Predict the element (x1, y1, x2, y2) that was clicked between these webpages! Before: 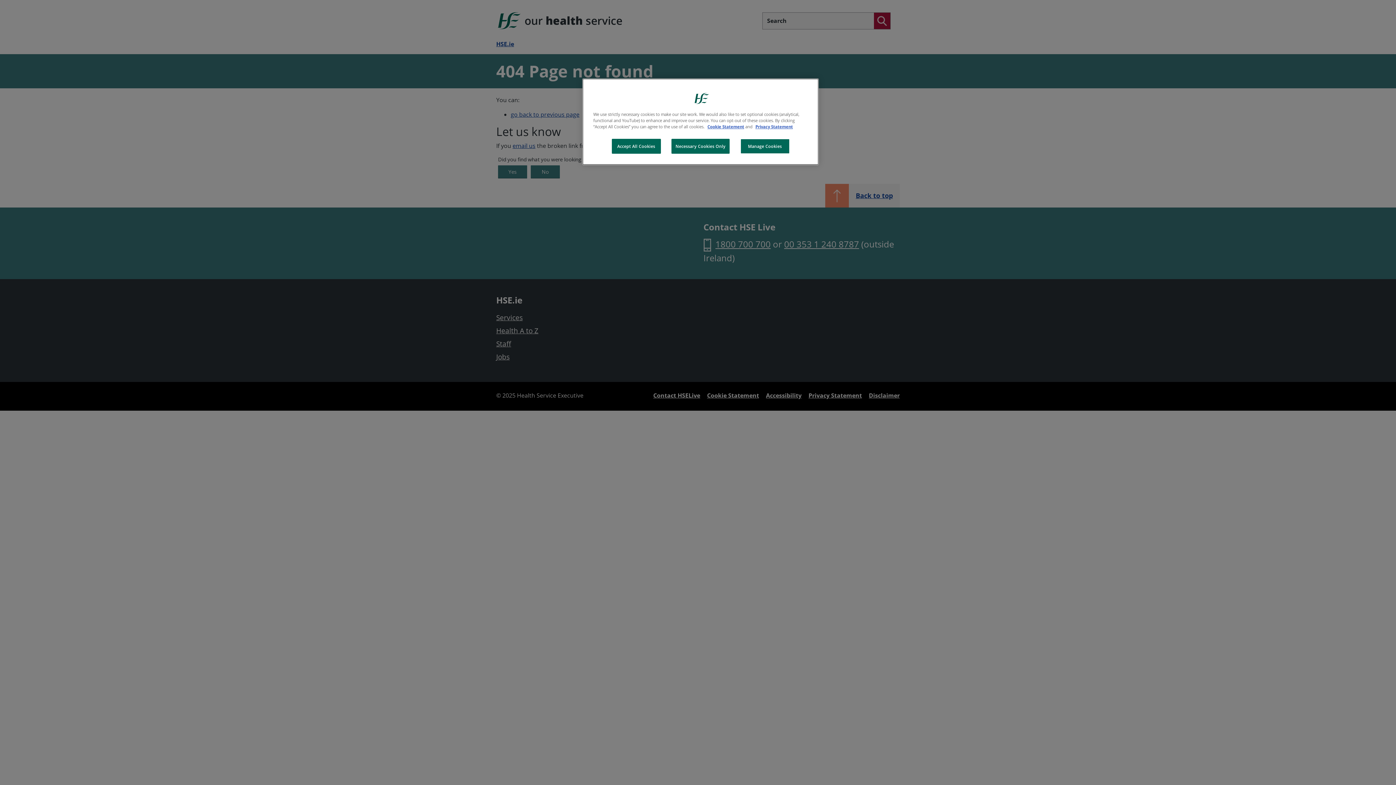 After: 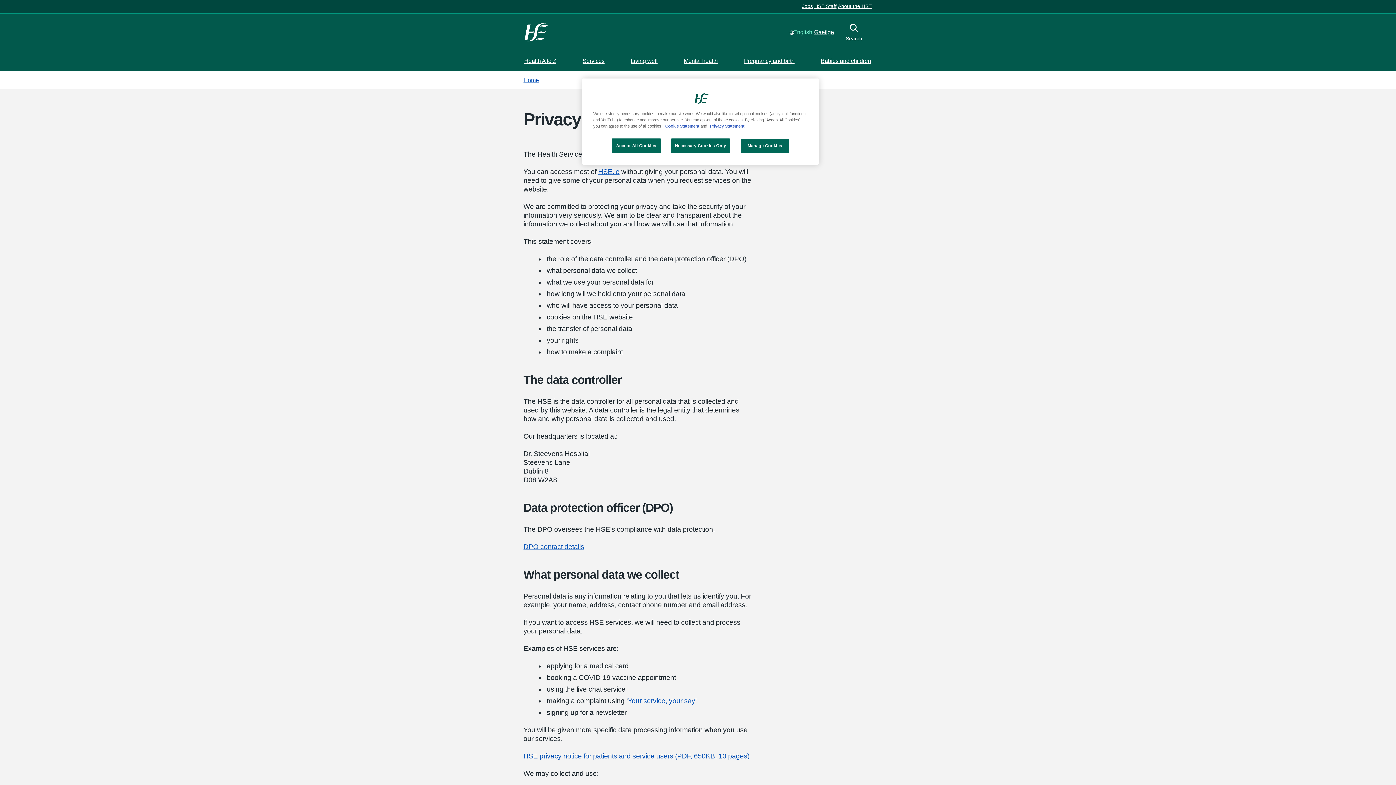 Action: label: Privacy Statement bbox: (755, 124, 793, 129)